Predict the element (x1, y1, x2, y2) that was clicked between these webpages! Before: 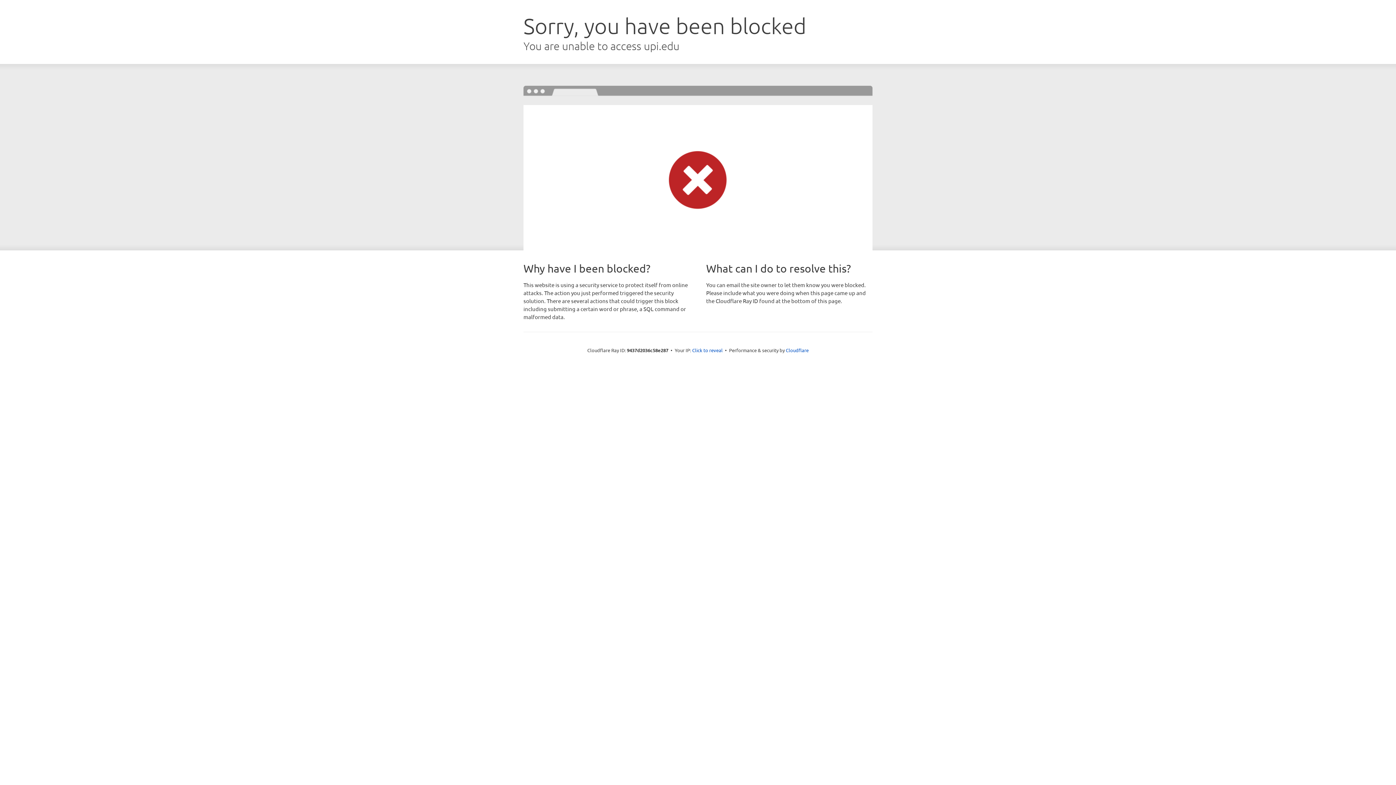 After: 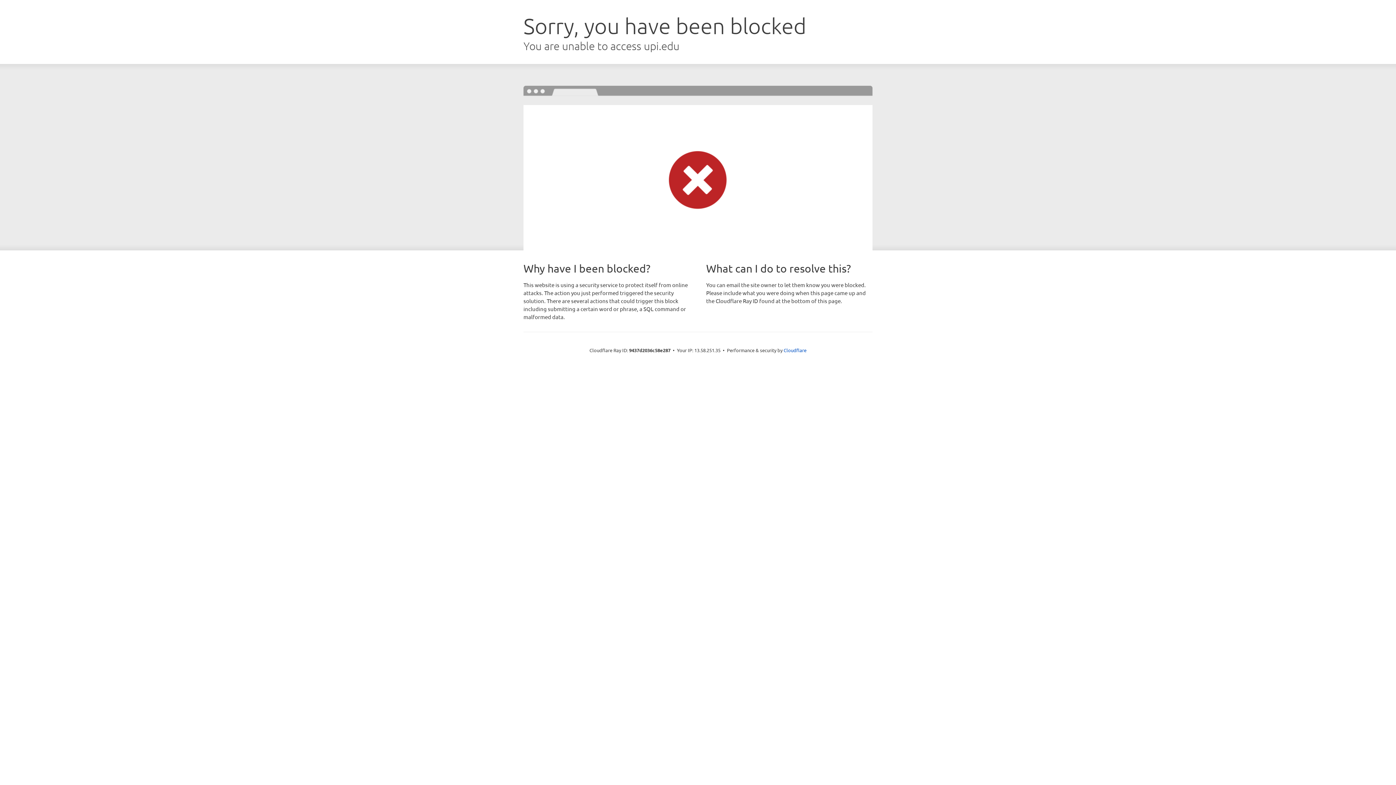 Action: bbox: (692, 346, 722, 353) label: Click to reveal